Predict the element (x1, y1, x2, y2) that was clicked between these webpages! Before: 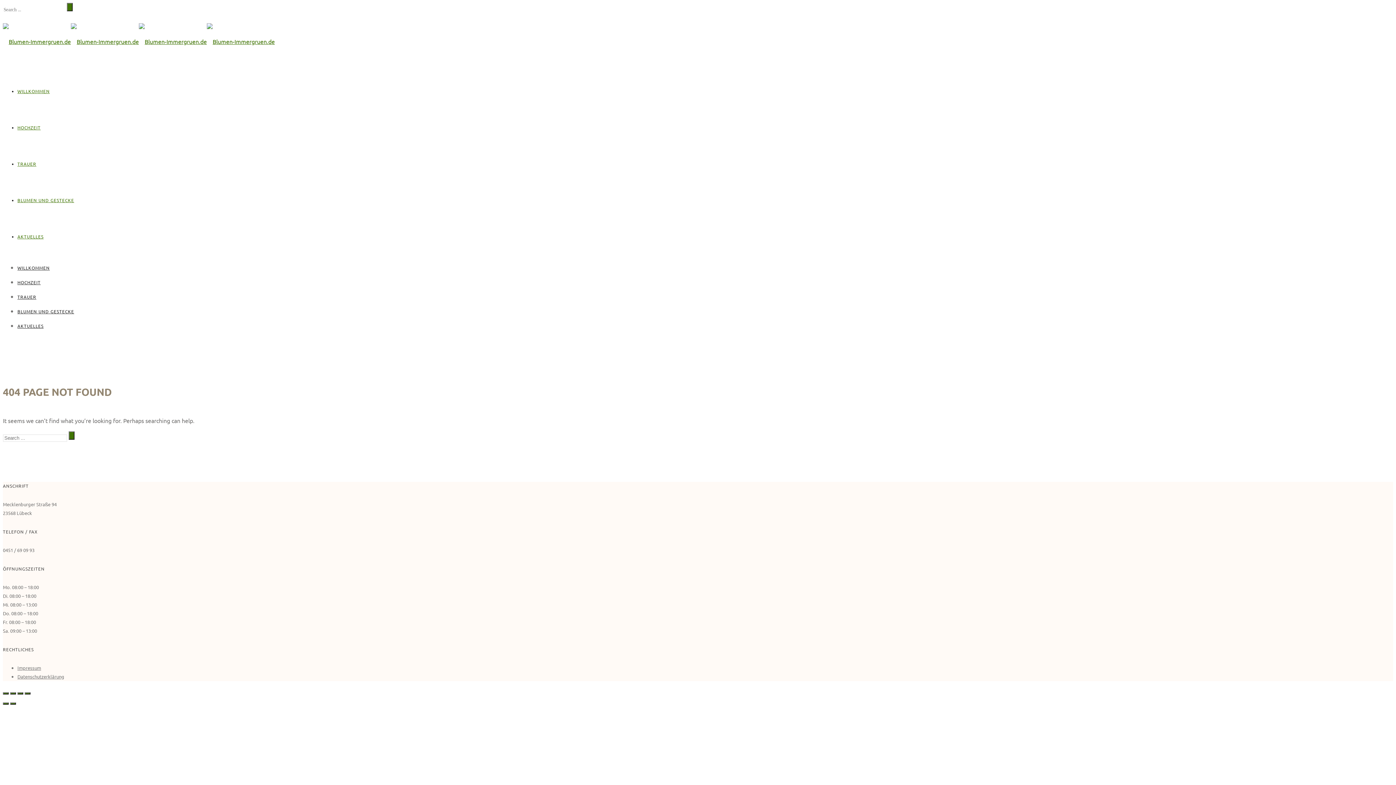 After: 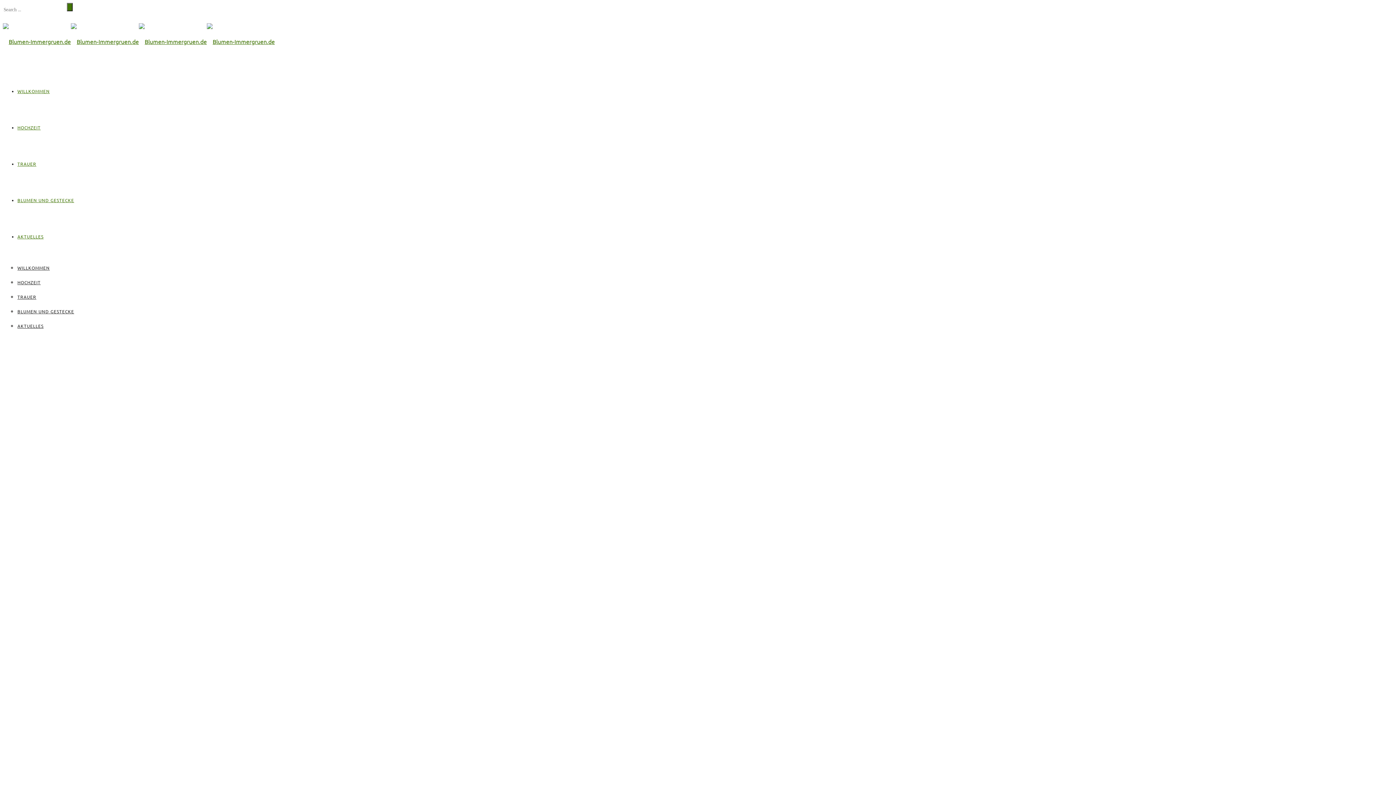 Action: bbox: (2, 37, 274, 45)